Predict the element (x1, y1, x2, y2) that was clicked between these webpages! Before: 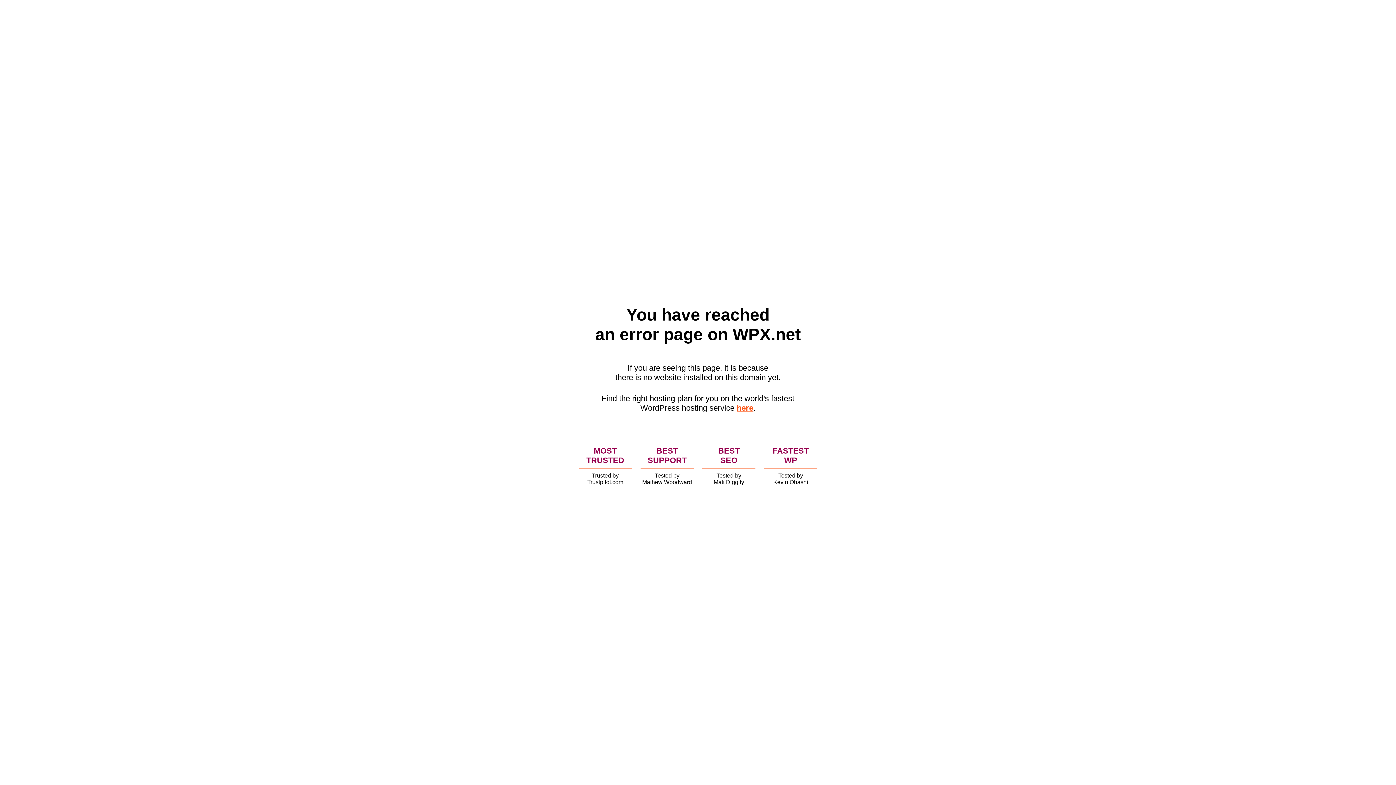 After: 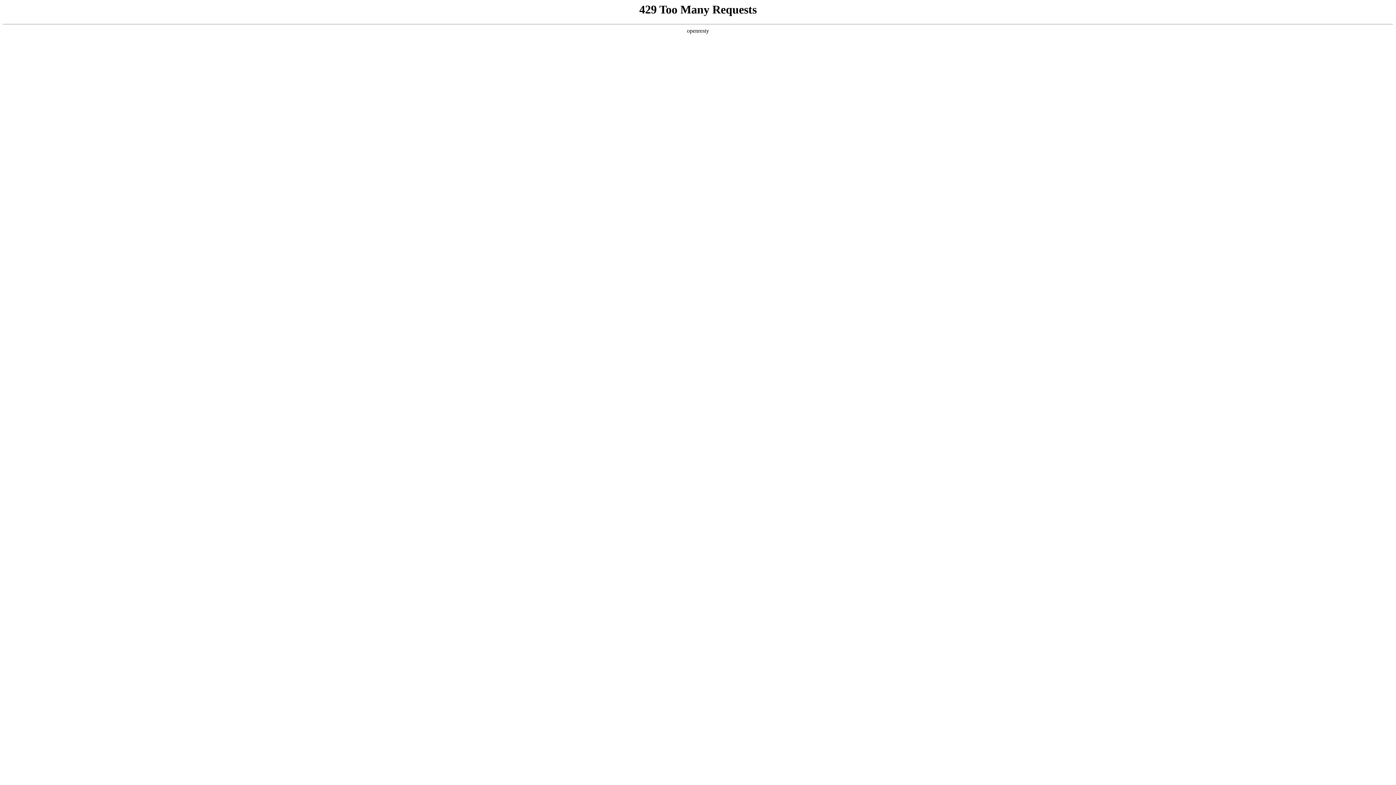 Action: label: here bbox: (736, 403, 753, 412)